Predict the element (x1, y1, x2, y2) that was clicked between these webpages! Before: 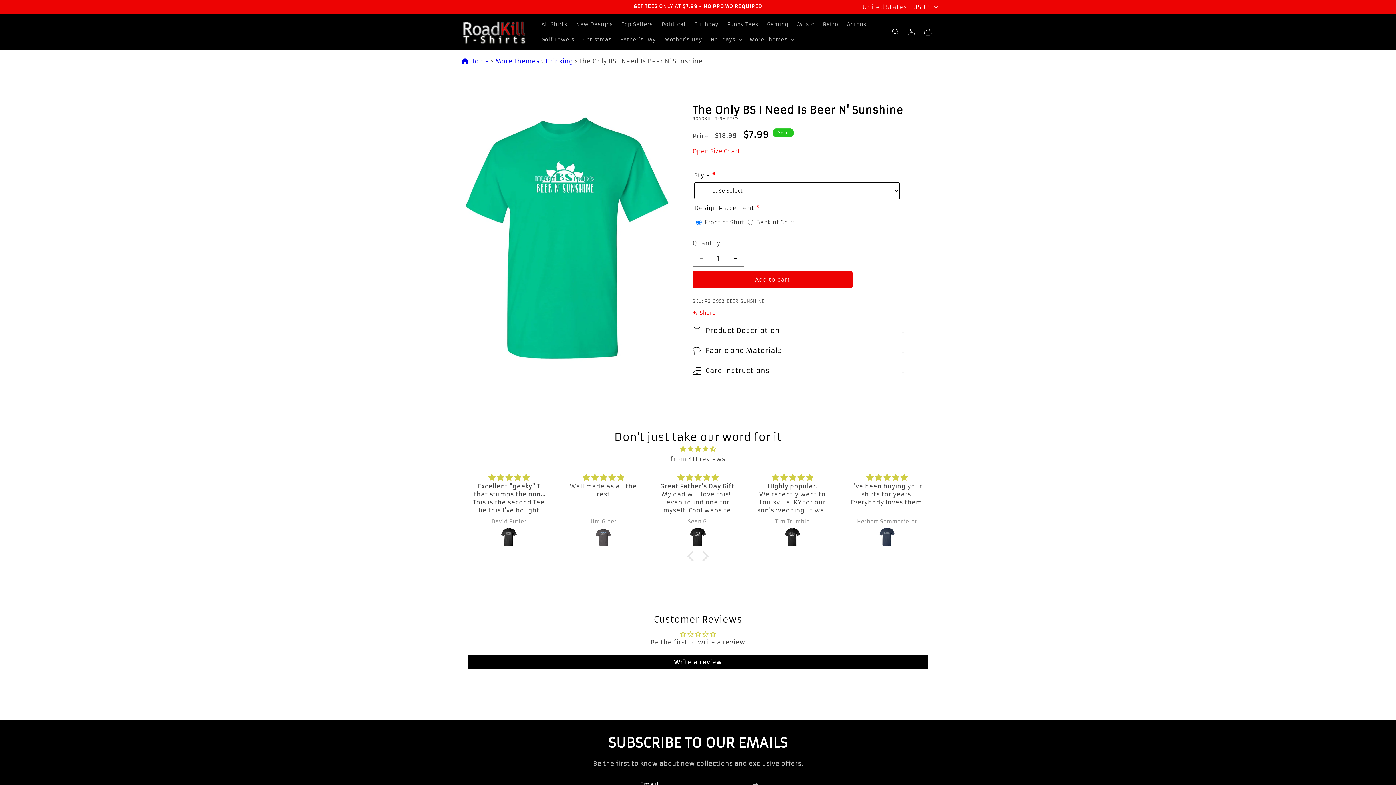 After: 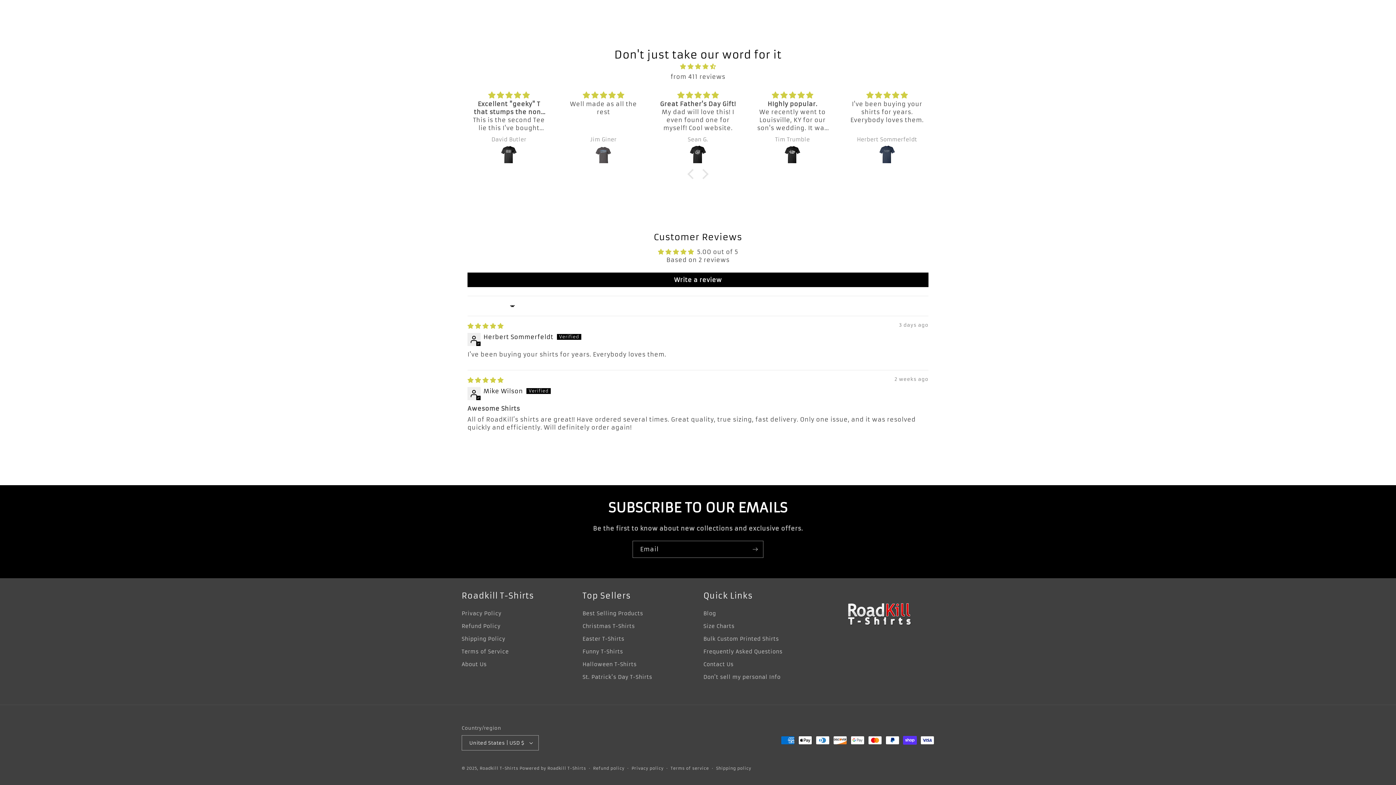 Action: bbox: (848, 527, 925, 547)